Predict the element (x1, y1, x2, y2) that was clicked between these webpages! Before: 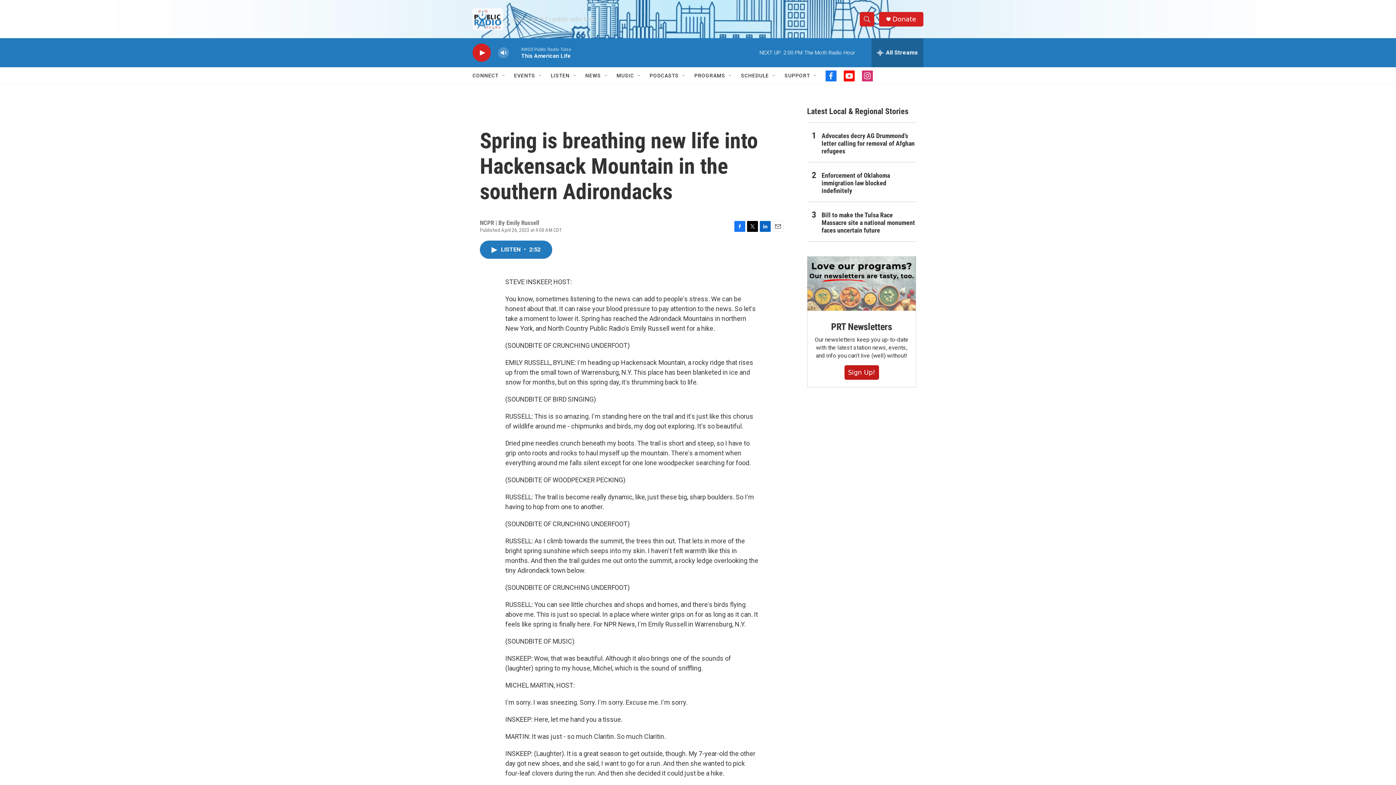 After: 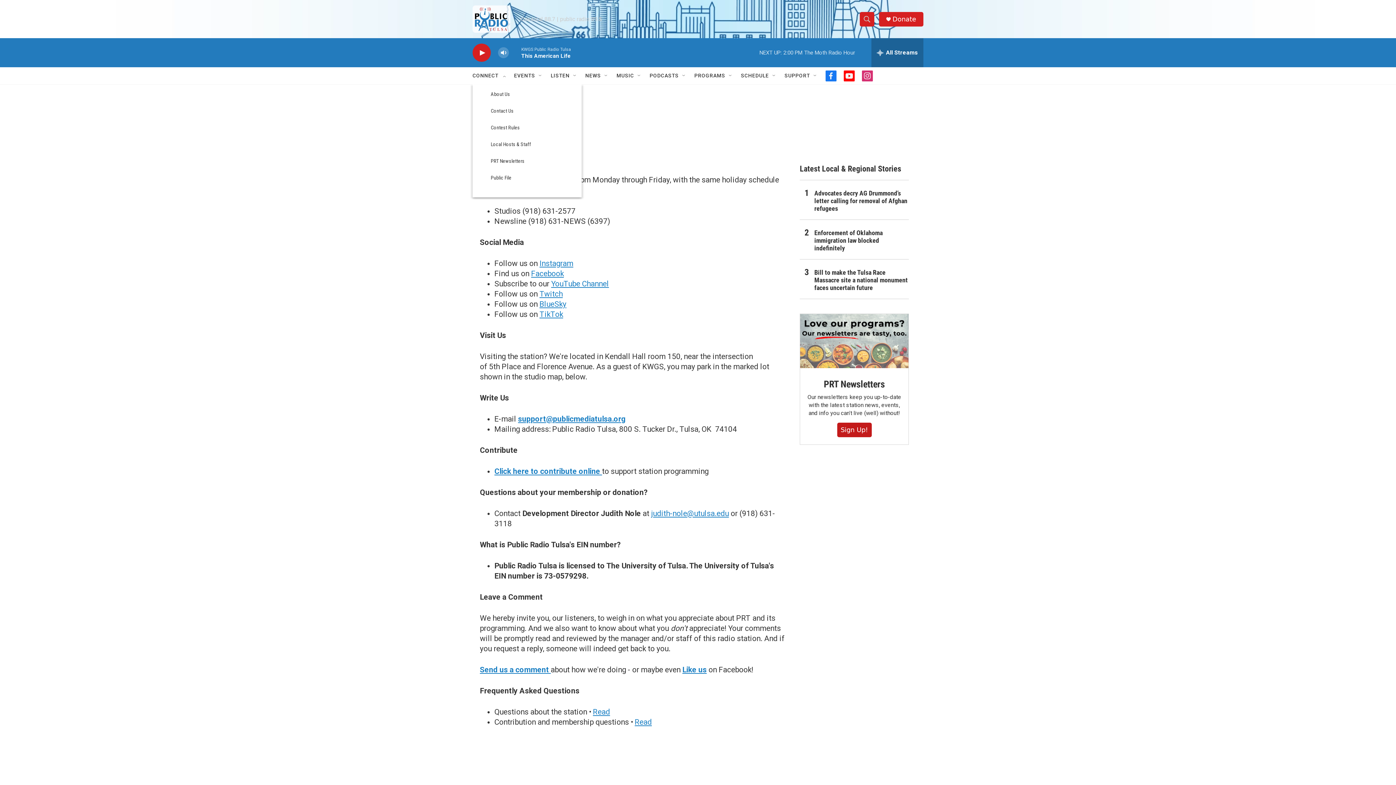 Action: label: CONNECT bbox: (472, 67, 498, 84)